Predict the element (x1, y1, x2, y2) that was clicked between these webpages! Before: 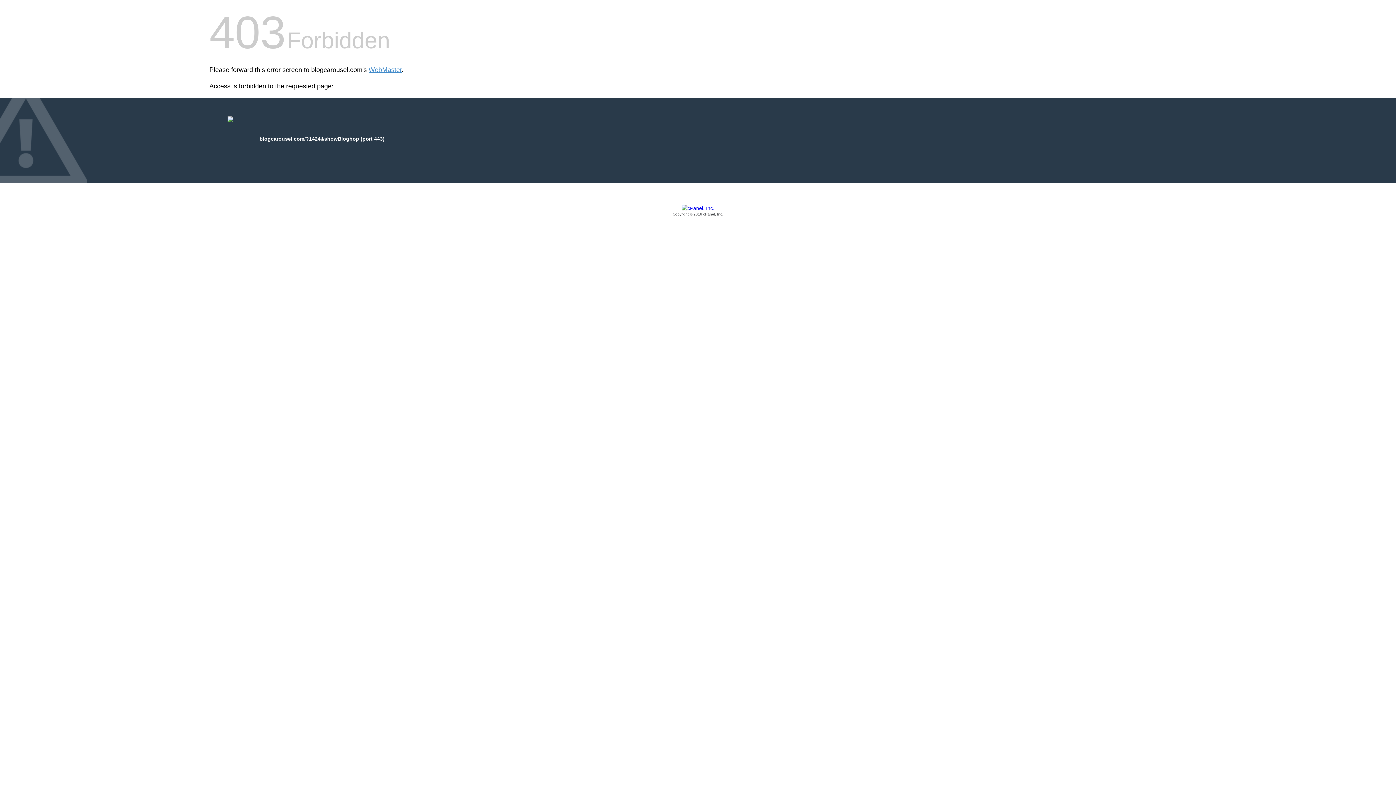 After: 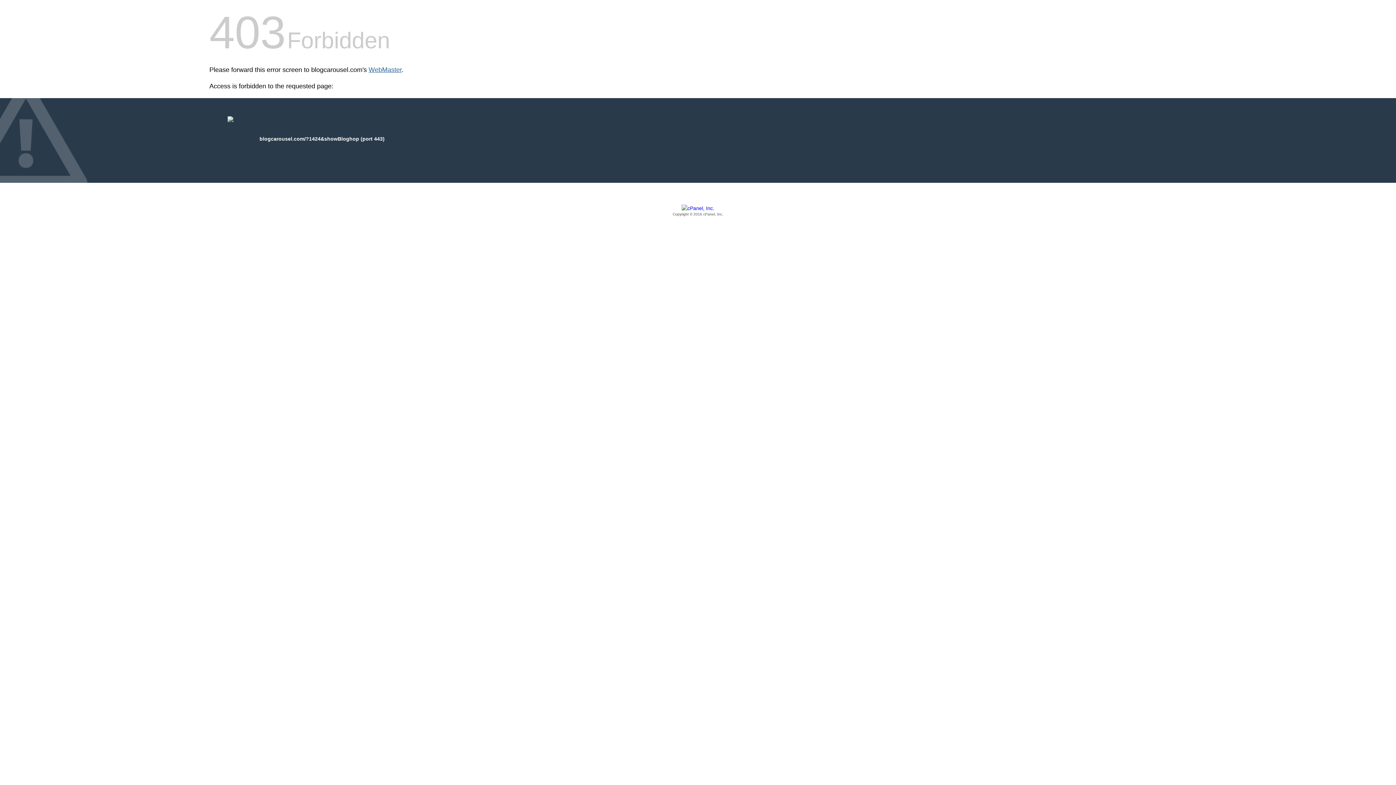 Action: label: WebMaster bbox: (368, 66, 401, 73)